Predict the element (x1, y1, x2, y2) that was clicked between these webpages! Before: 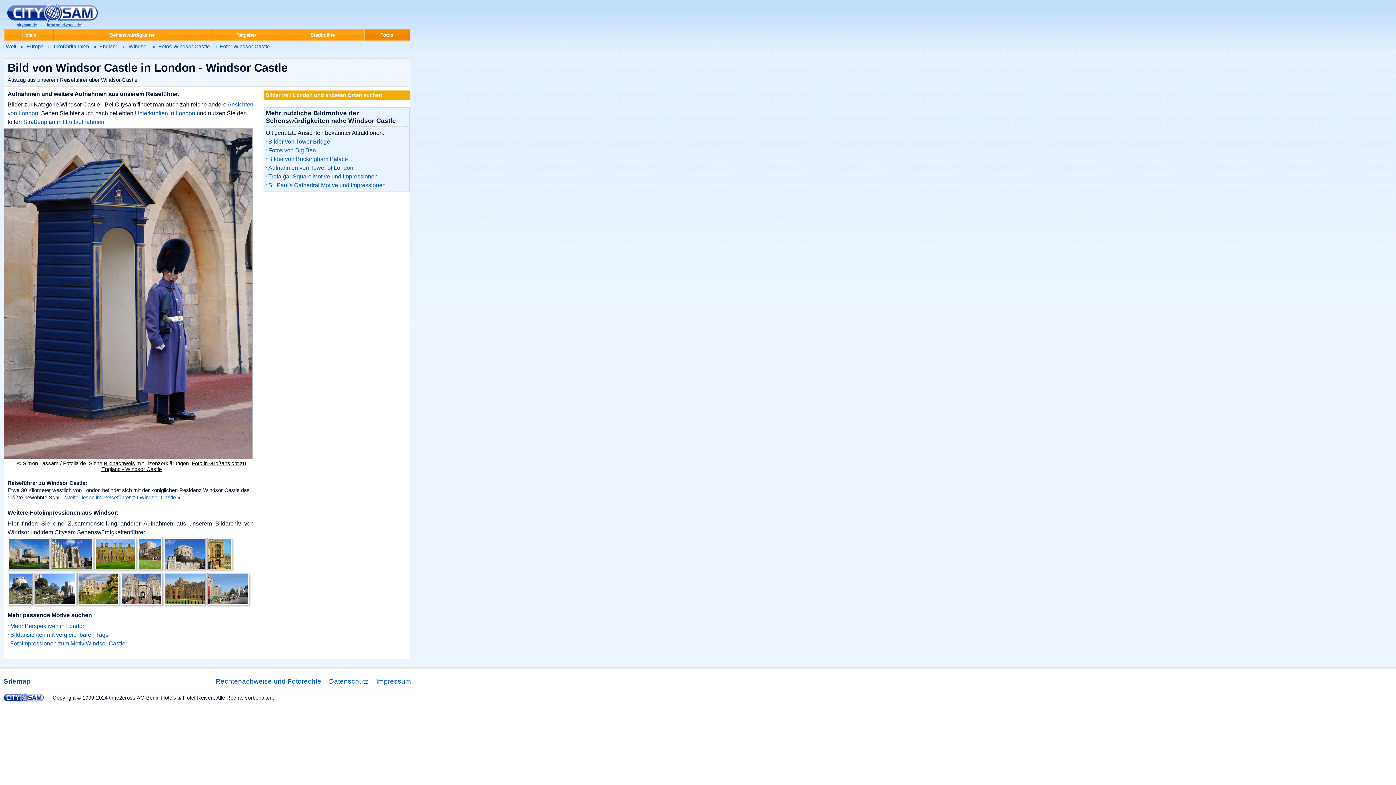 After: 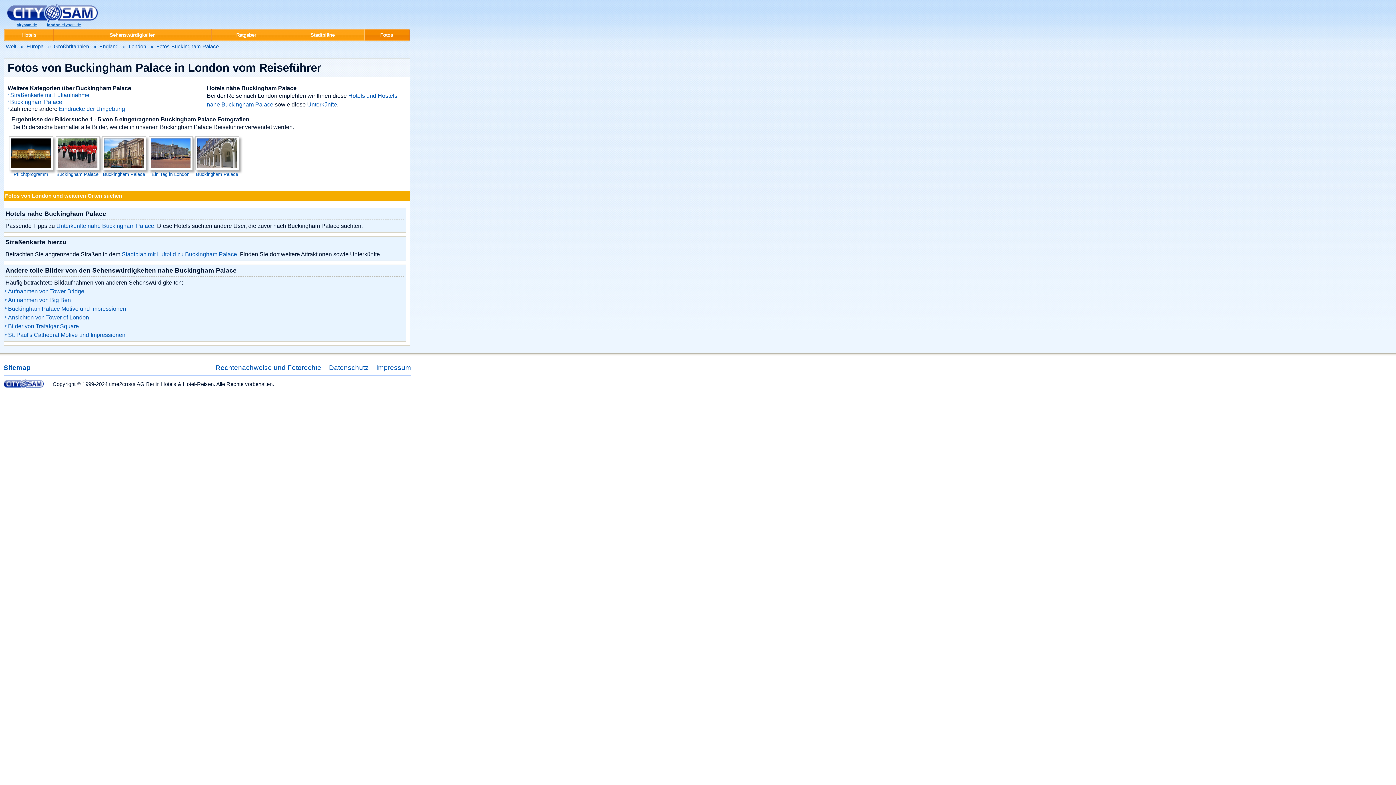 Action: bbox: (268, 156, 348, 162) label: Bilder von Buckingham Palace